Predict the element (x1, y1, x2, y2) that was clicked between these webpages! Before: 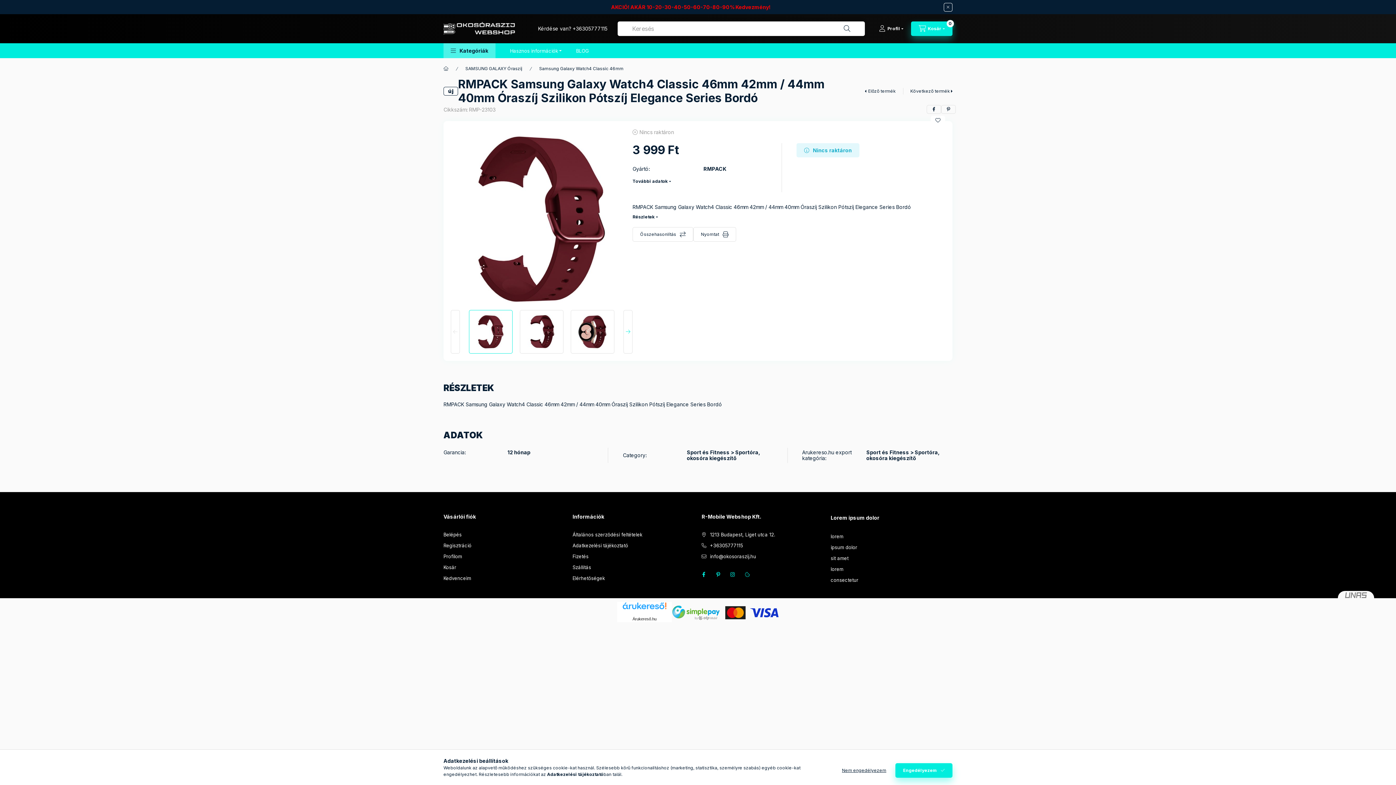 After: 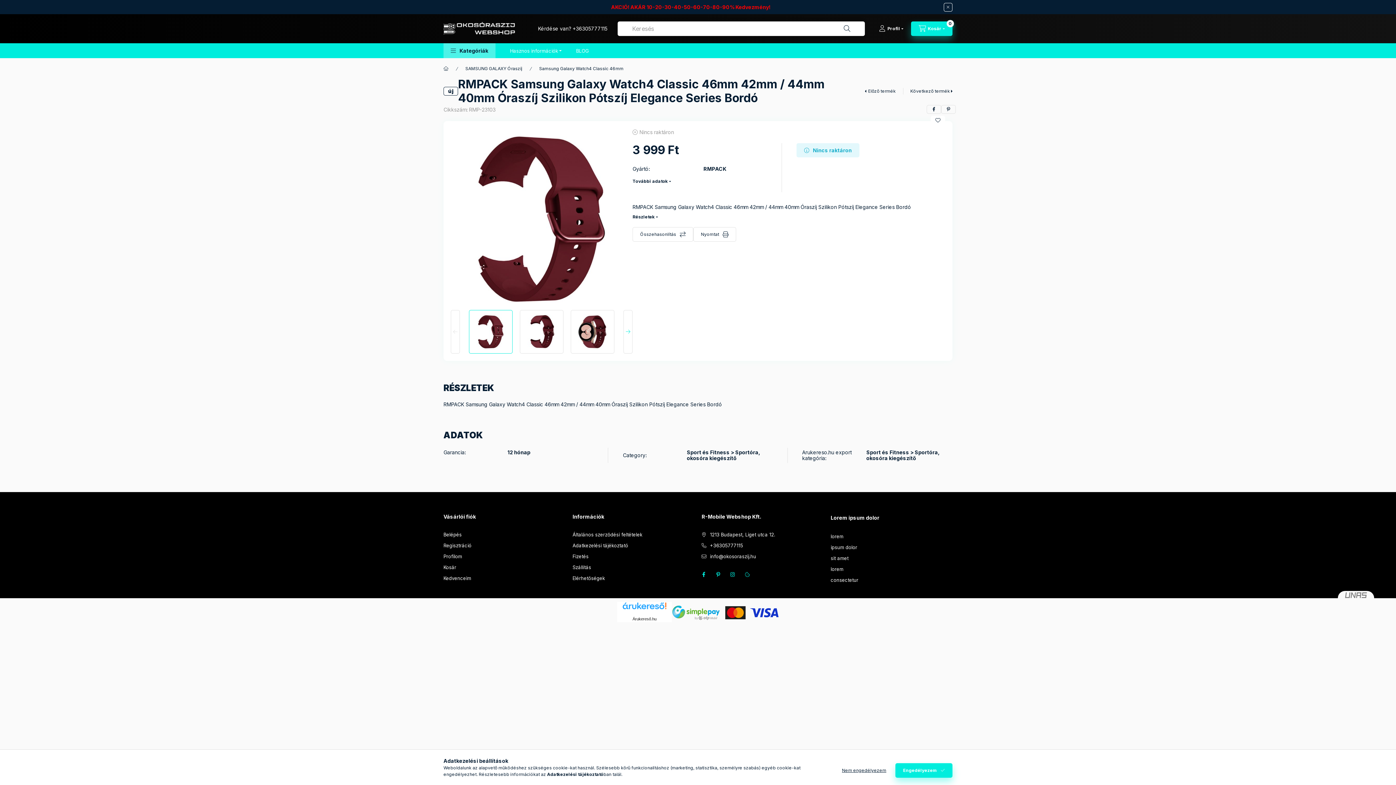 Action: bbox: (622, 602, 666, 614)